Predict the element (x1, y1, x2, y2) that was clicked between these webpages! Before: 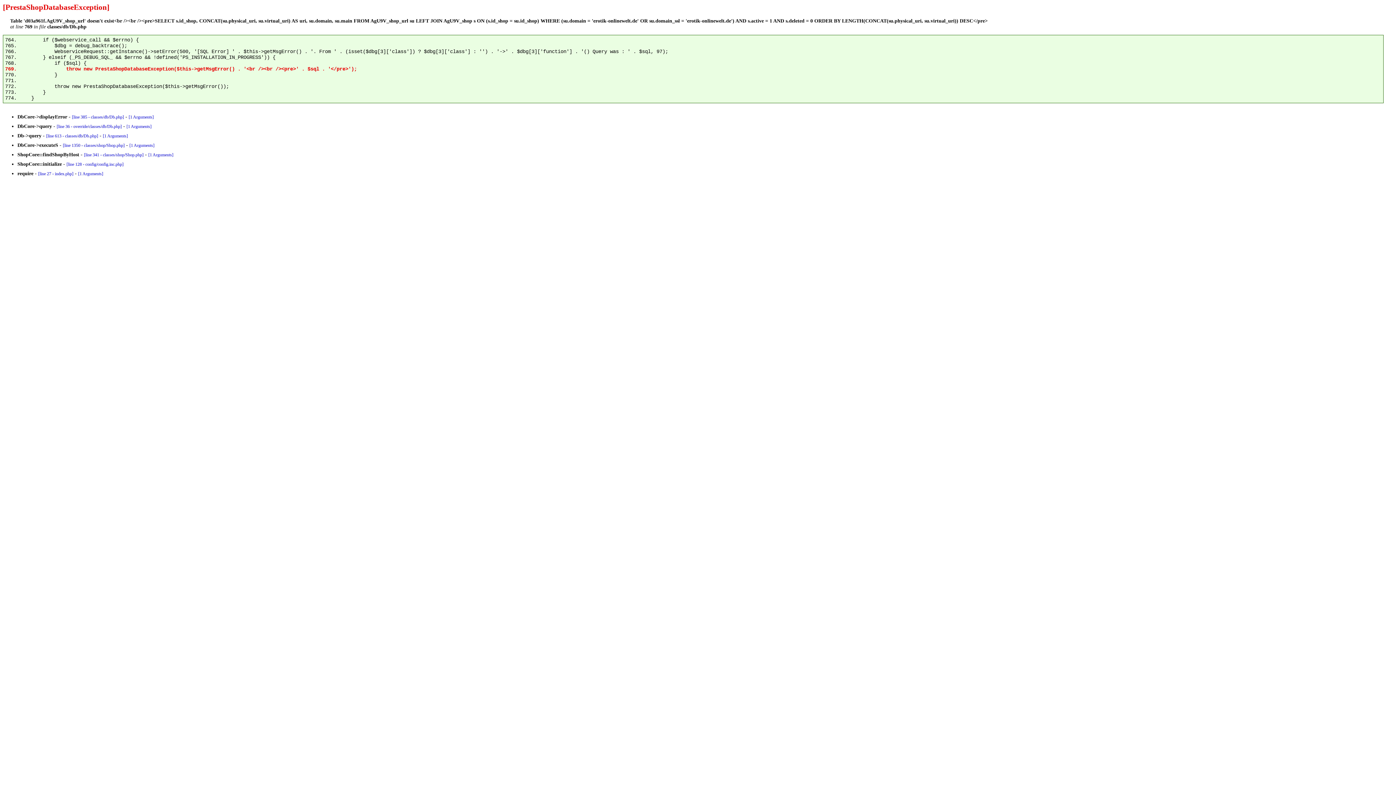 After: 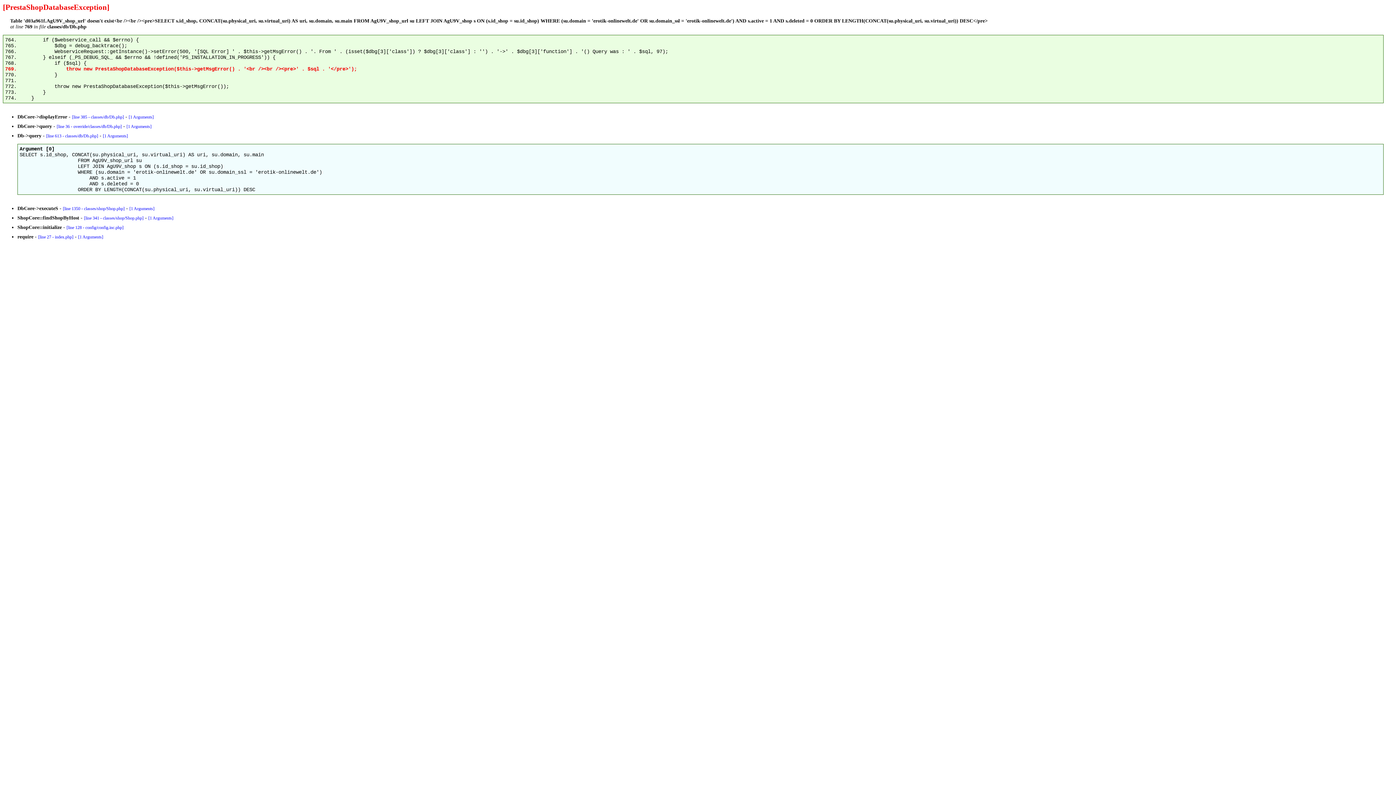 Action: label: [1 Arguments] bbox: (102, 133, 128, 138)